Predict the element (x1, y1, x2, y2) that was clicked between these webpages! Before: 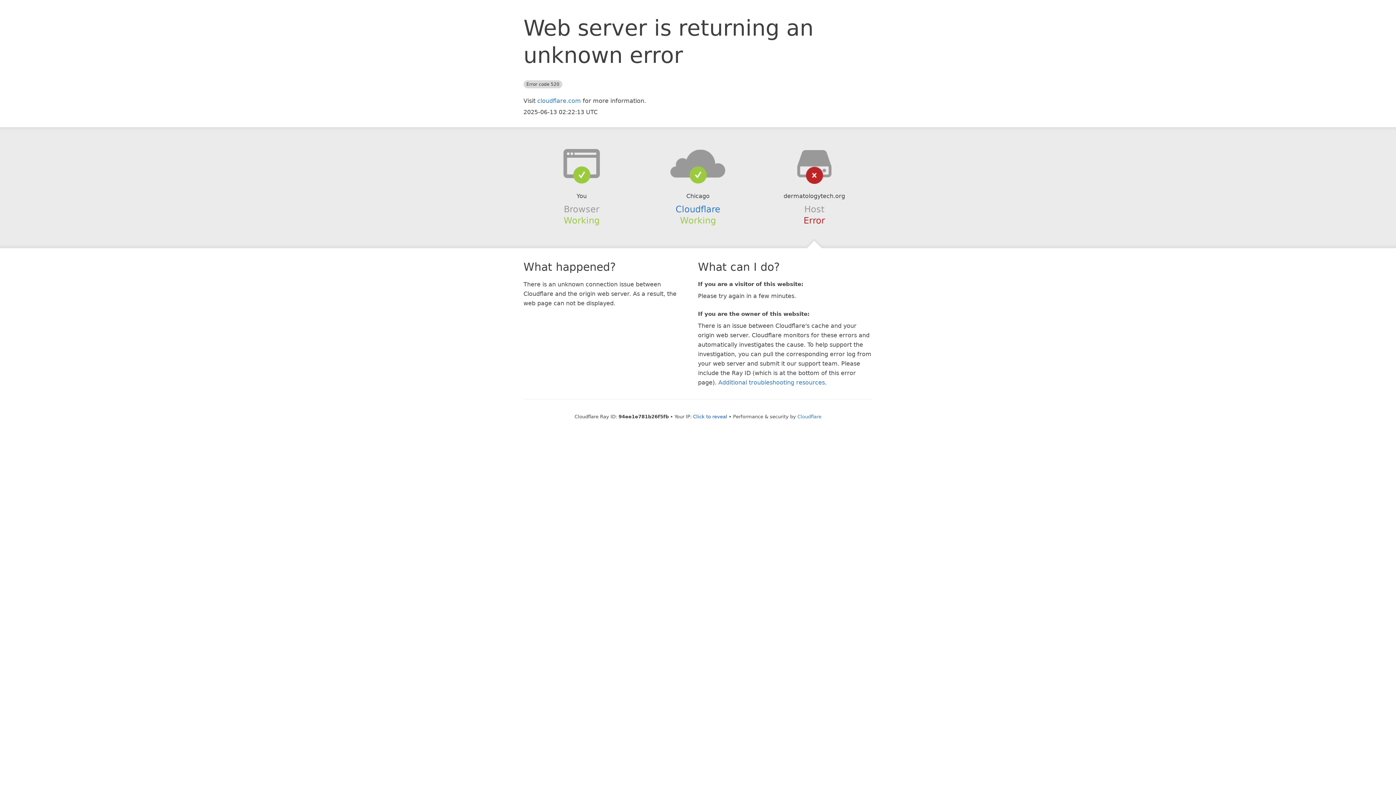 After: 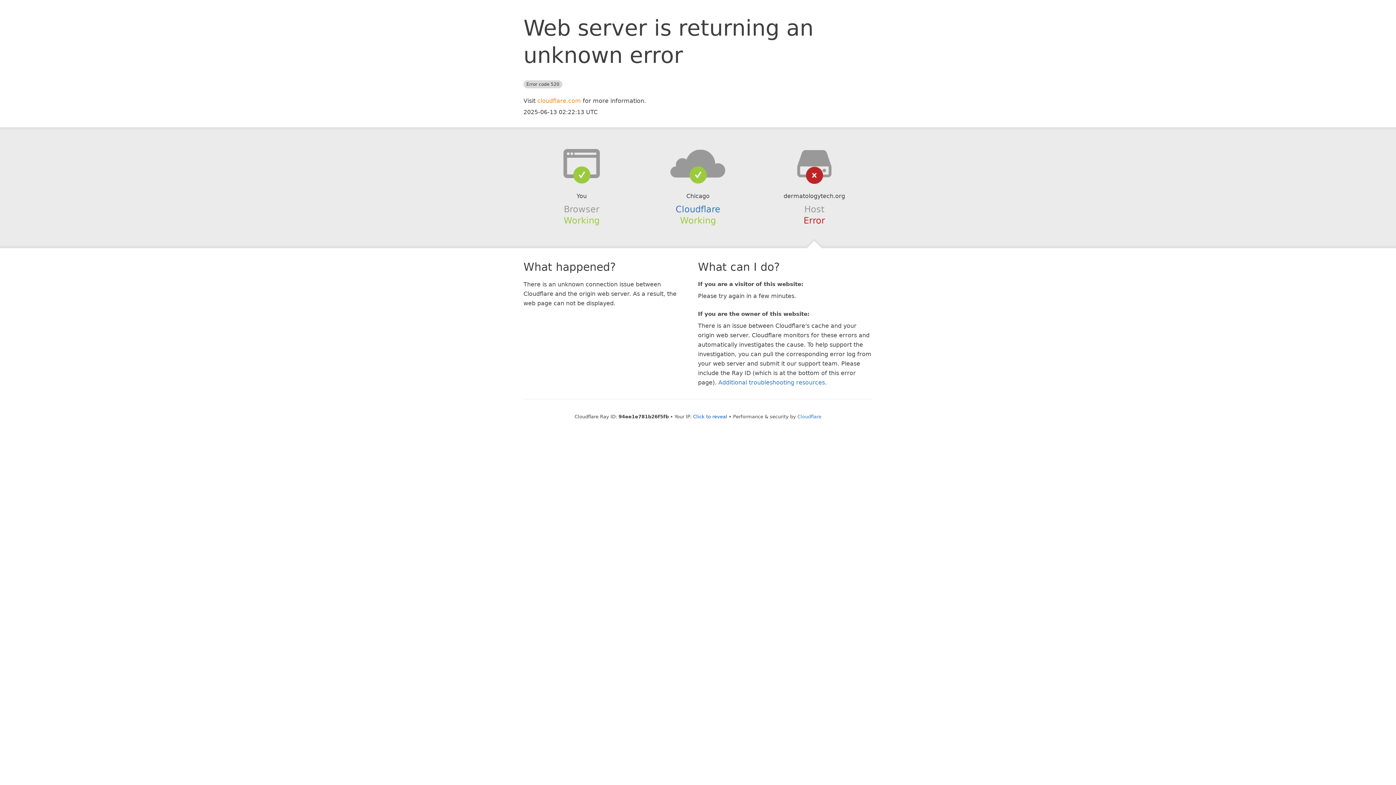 Action: label: cloudflare.com bbox: (537, 97, 581, 104)